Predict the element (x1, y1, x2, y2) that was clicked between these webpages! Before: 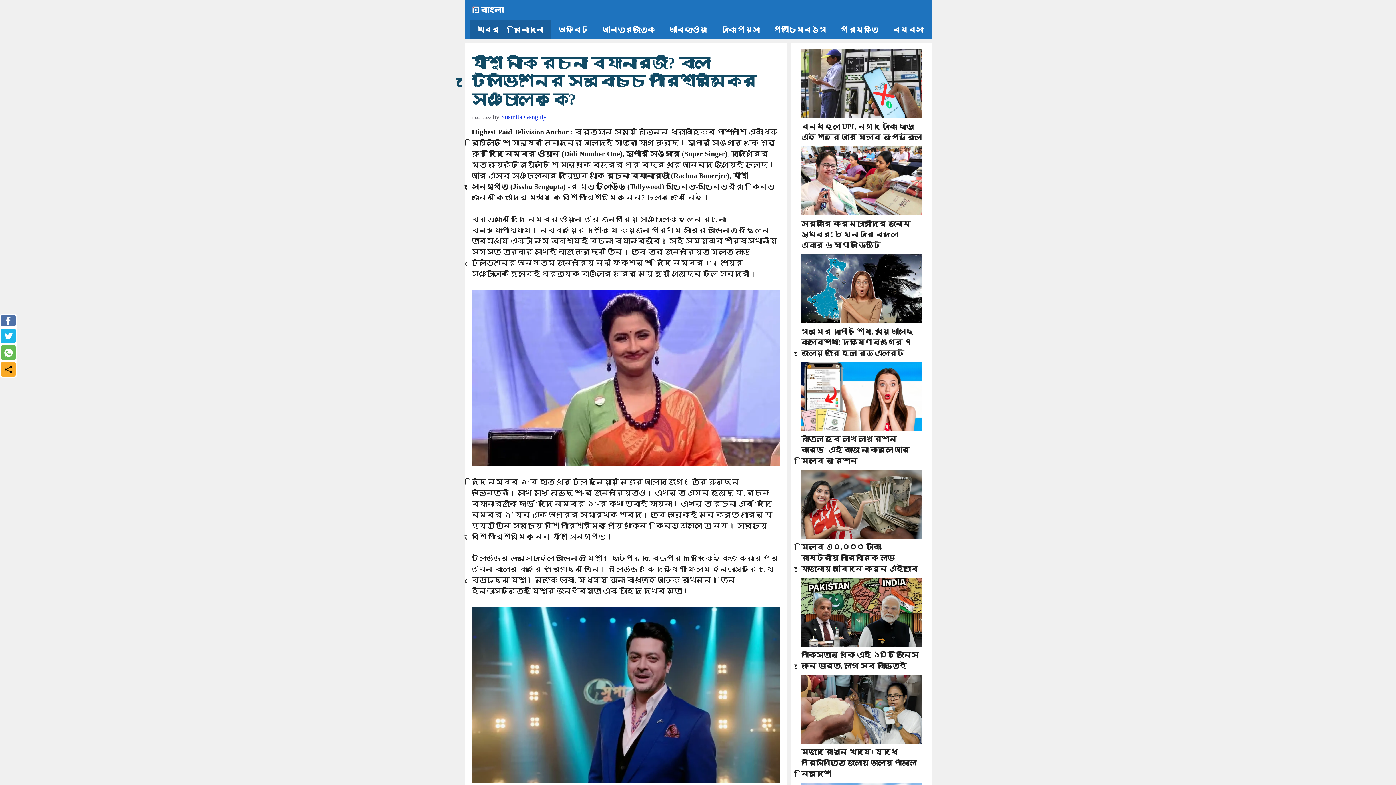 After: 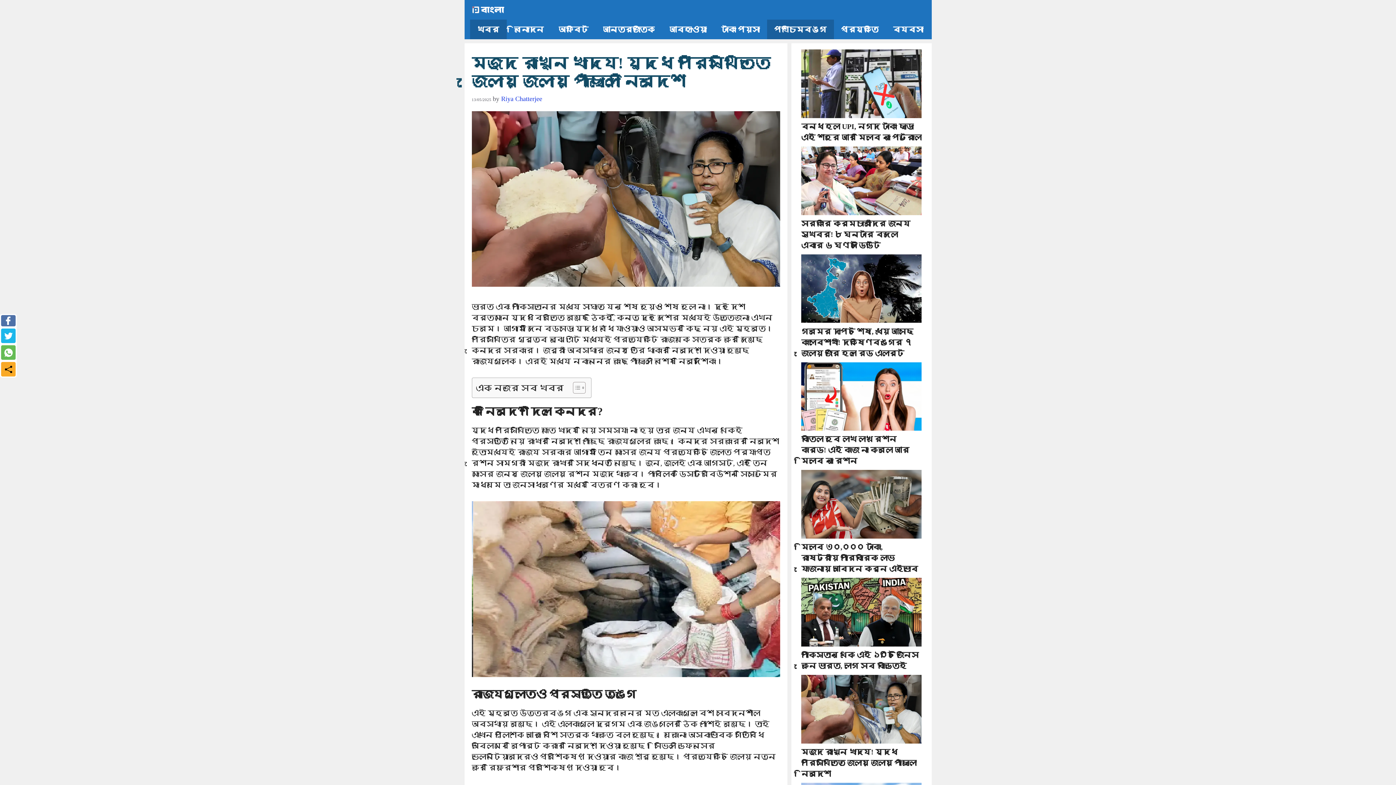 Action: label: মজুদ রাখুন খাদ্য! যুদ্ধ পরিস্থিতিতে জেলায় জেলায় পৌঁছালো নির্দেশ bbox: (801, 748, 916, 778)